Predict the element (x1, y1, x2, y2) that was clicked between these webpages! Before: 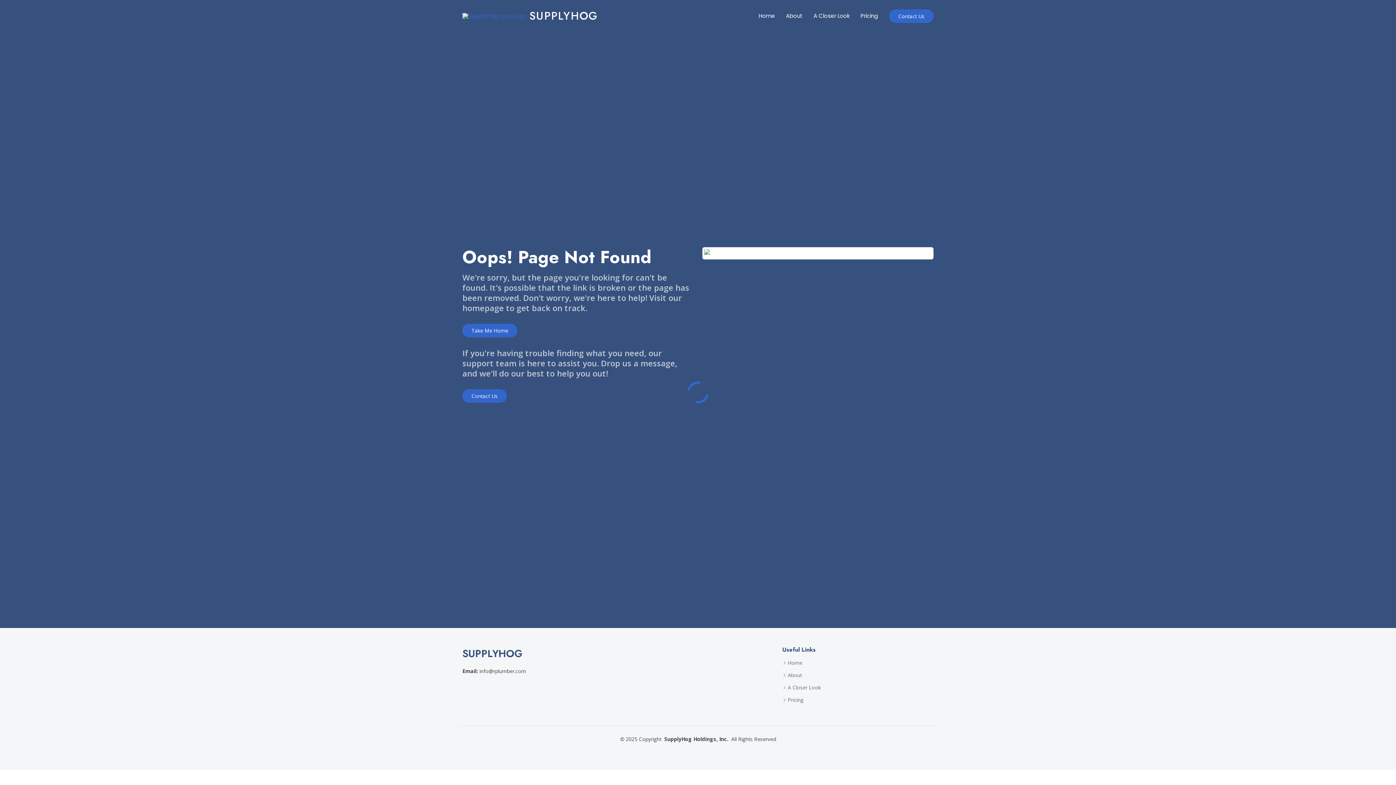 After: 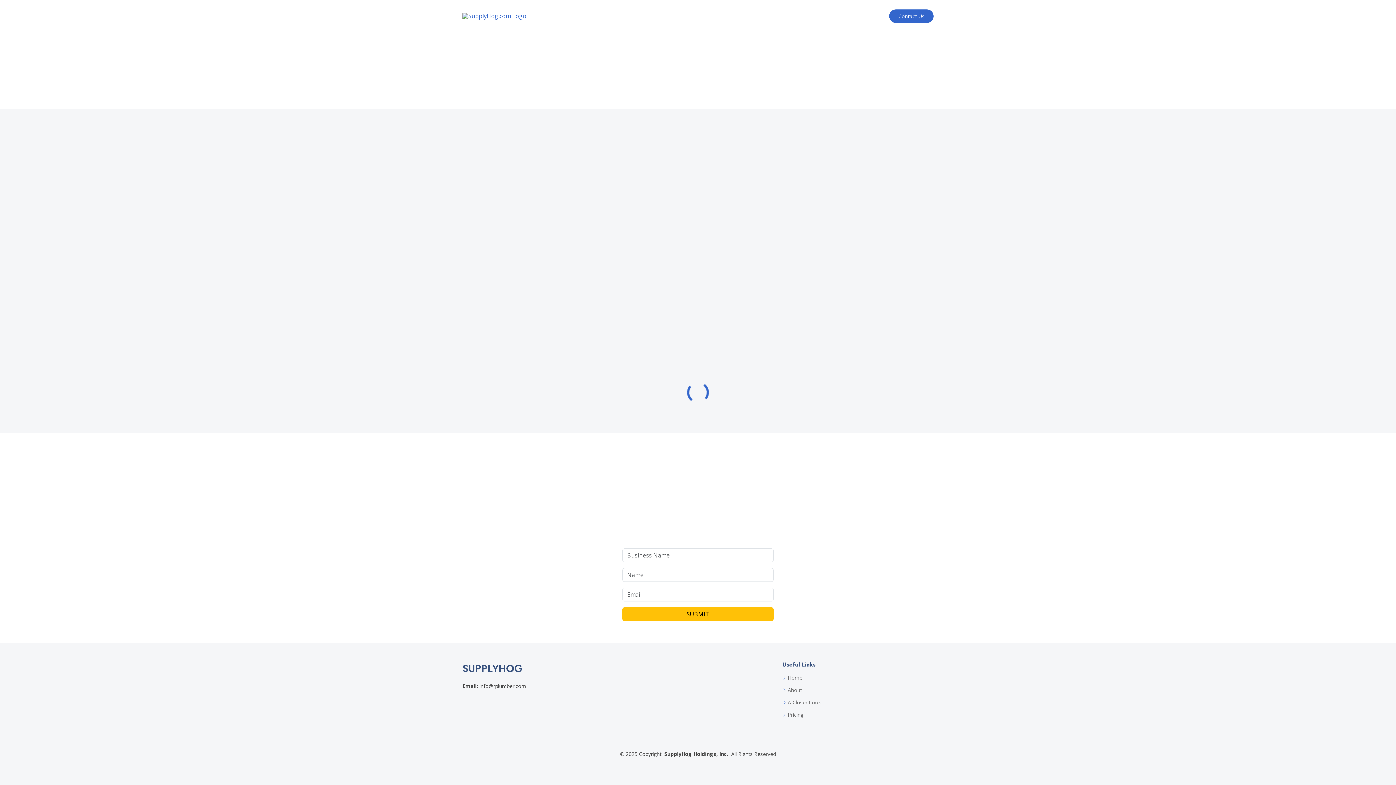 Action: bbox: (855, 5, 883, 26) label: Pricing